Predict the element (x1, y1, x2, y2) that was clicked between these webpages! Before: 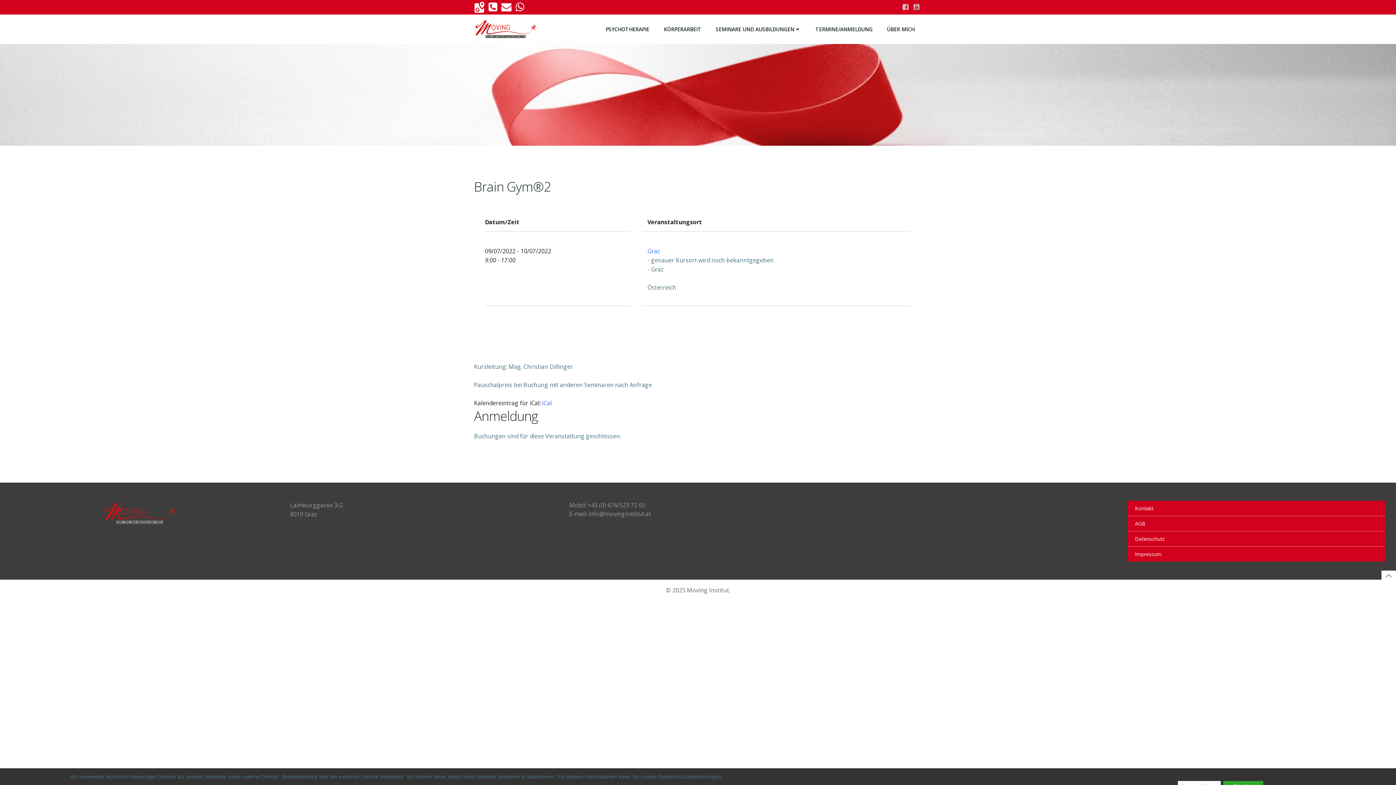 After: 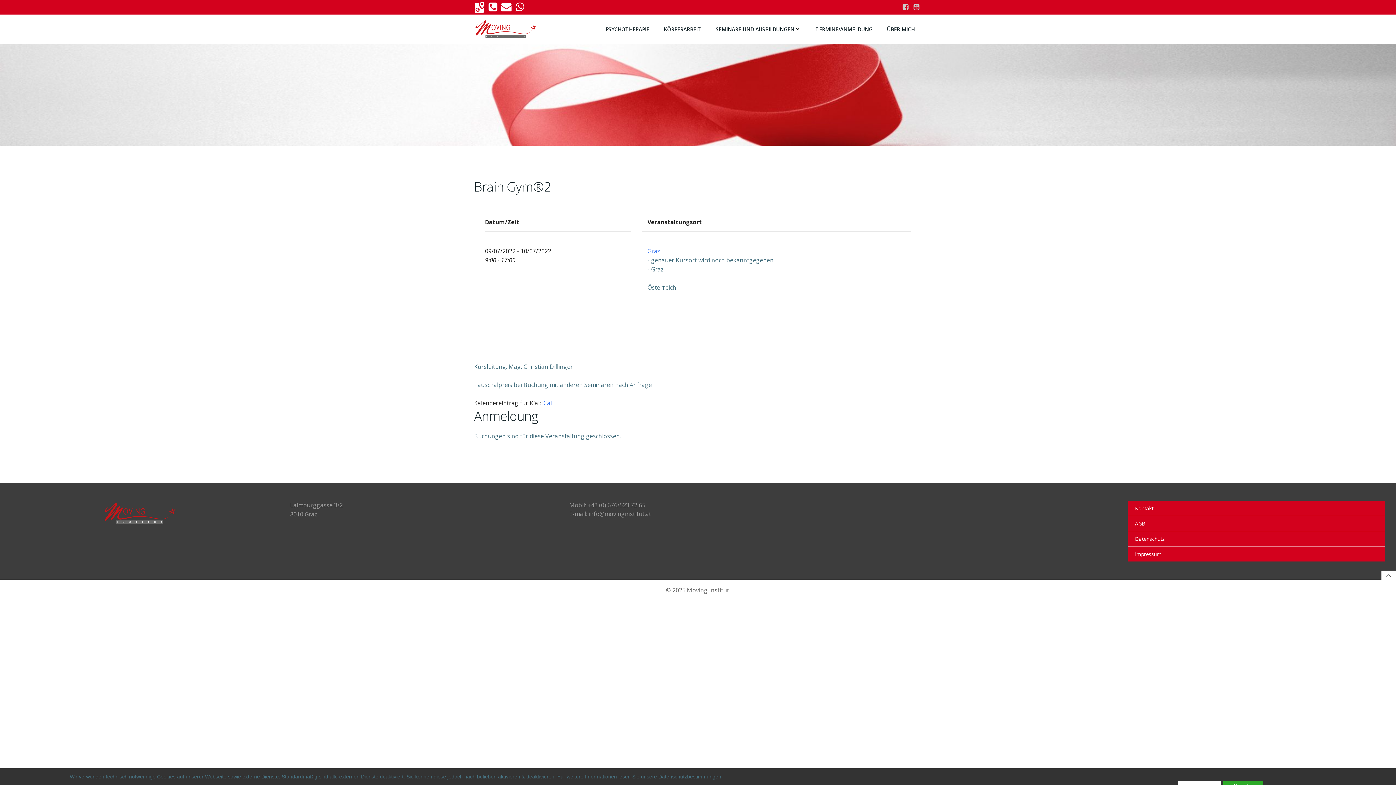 Action: bbox: (501, 1, 513, 12)